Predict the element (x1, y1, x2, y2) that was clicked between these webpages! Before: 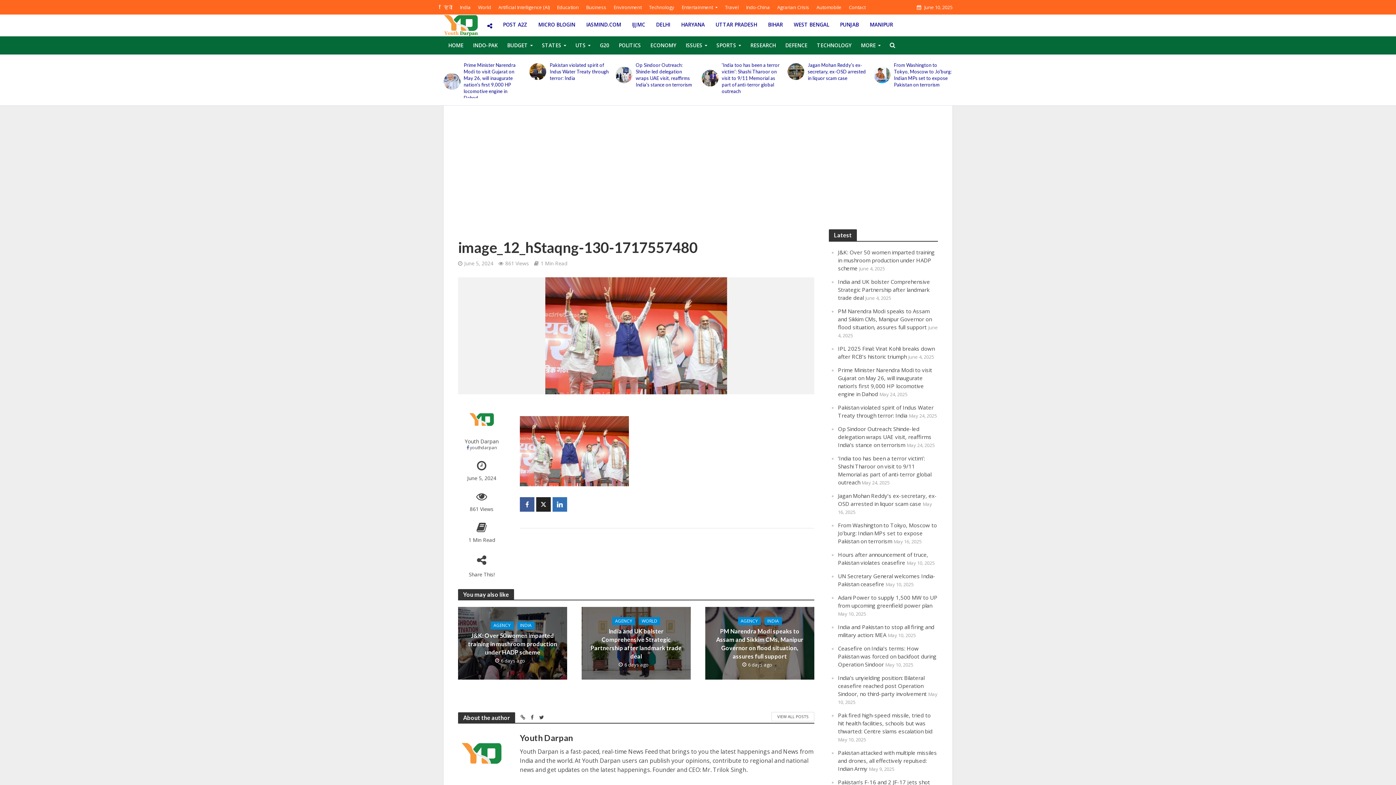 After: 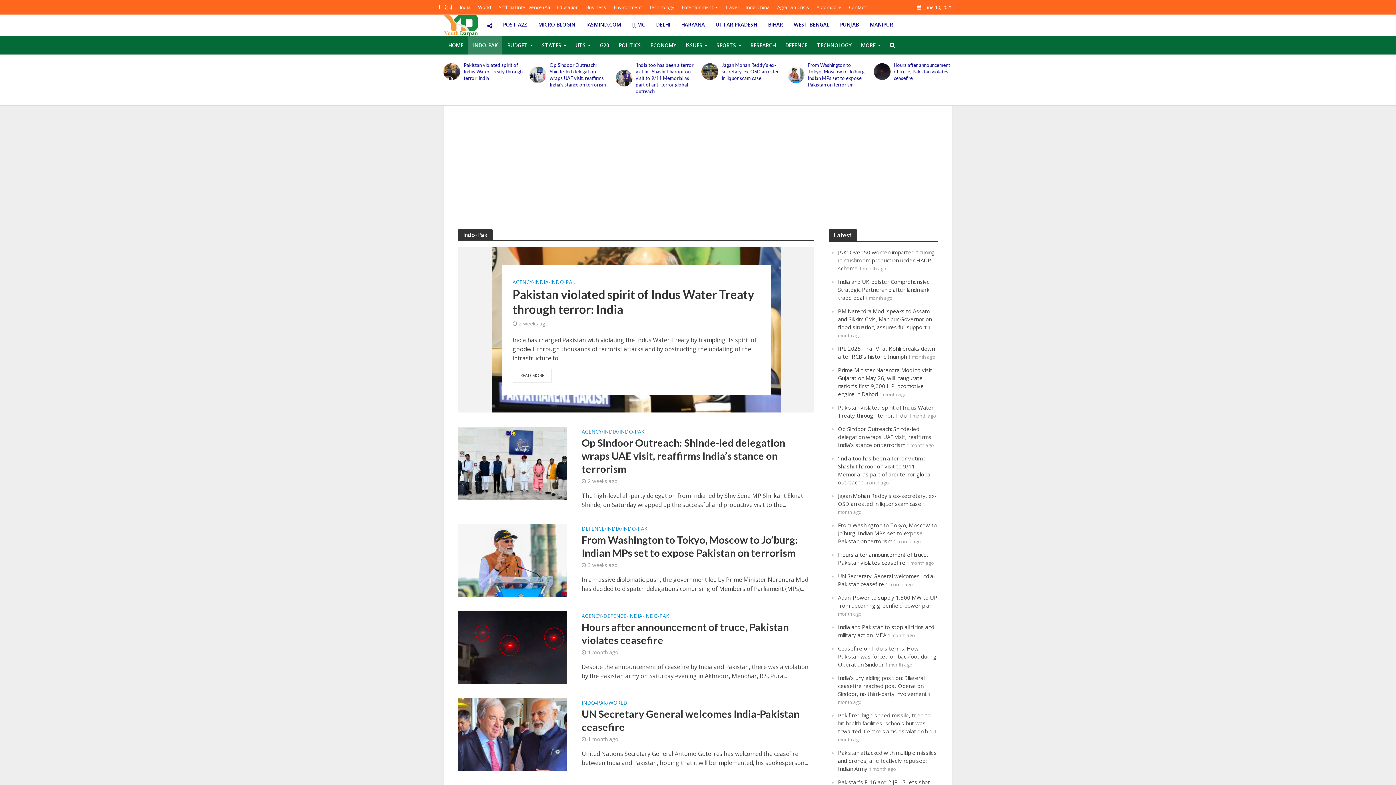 Action: bbox: (468, 36, 502, 54) label: INDO-PAK